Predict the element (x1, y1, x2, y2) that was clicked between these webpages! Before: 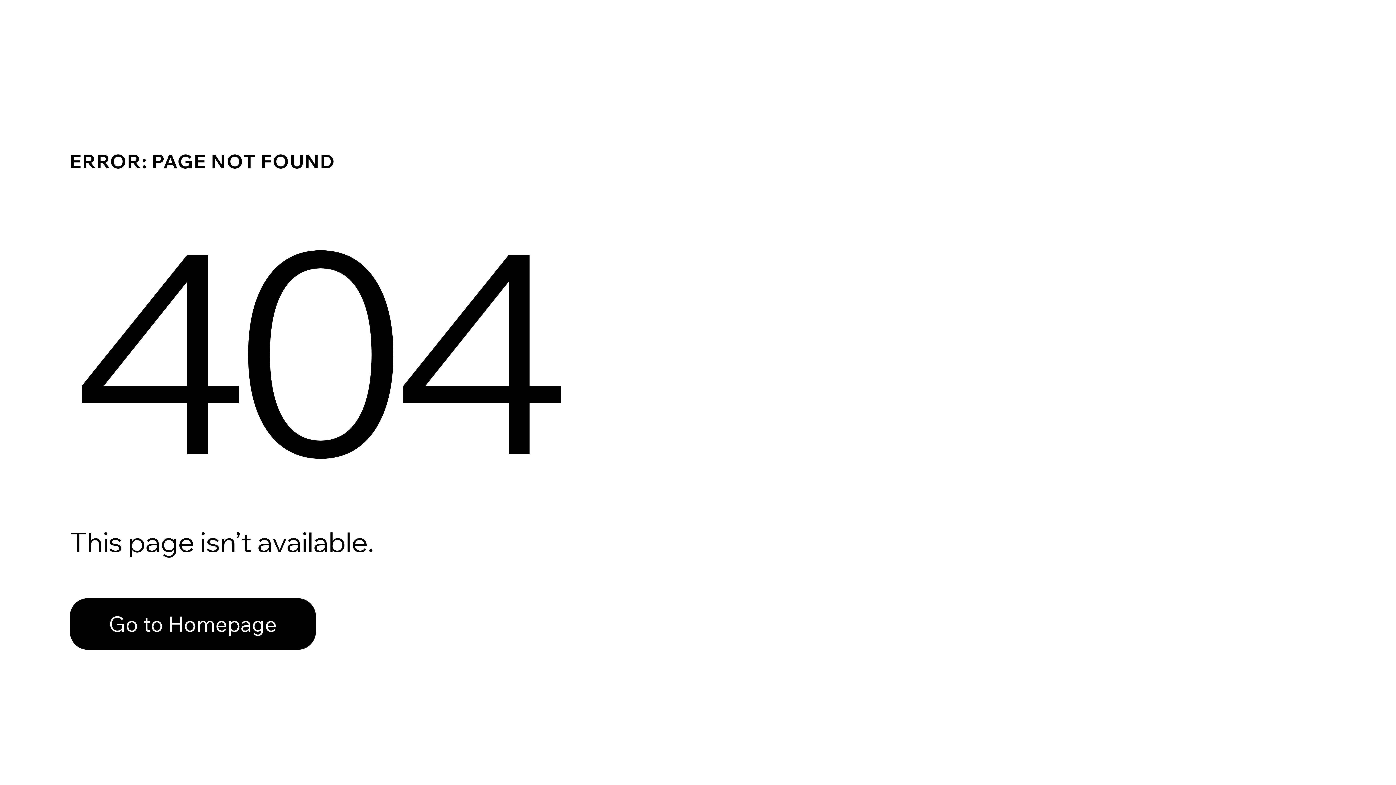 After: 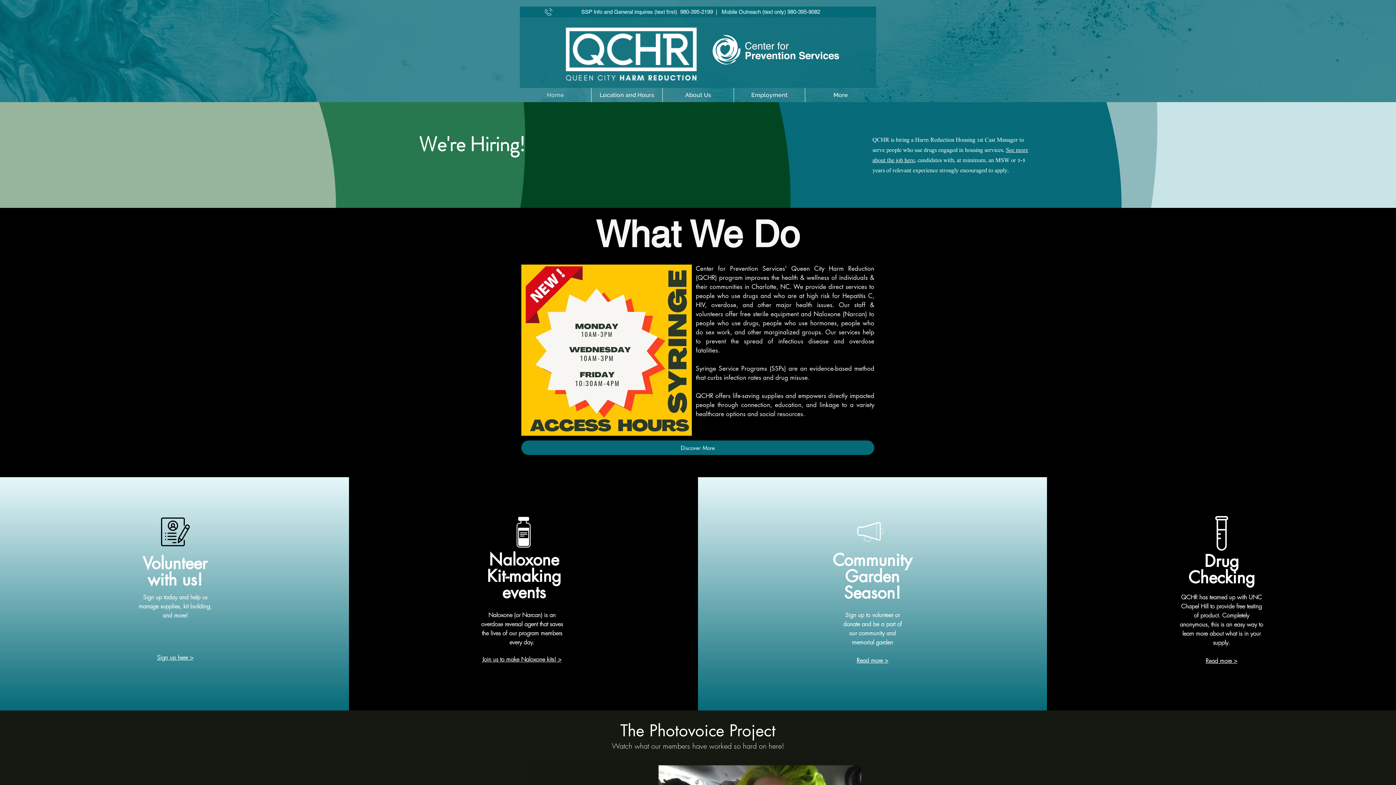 Action: bbox: (69, 598, 316, 650) label: Go to Homepage